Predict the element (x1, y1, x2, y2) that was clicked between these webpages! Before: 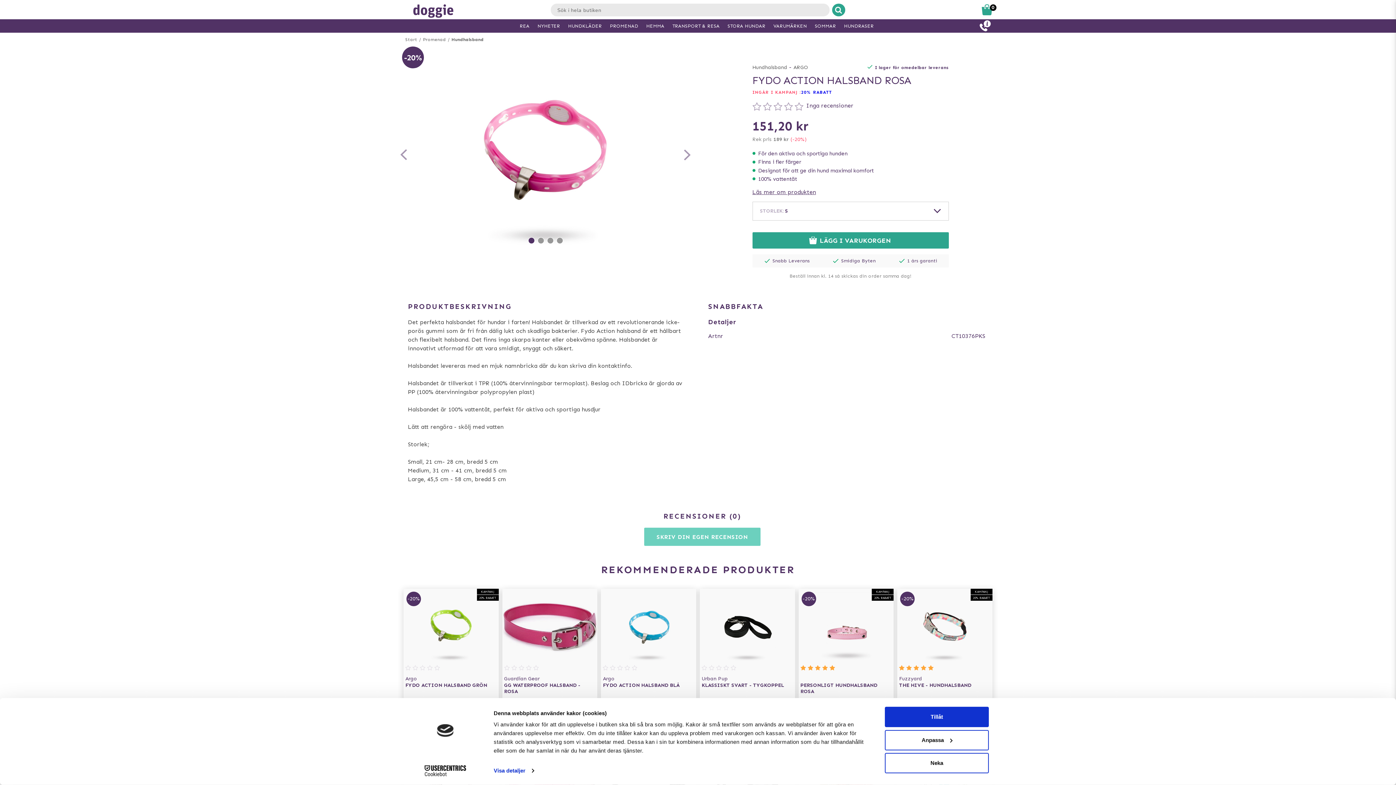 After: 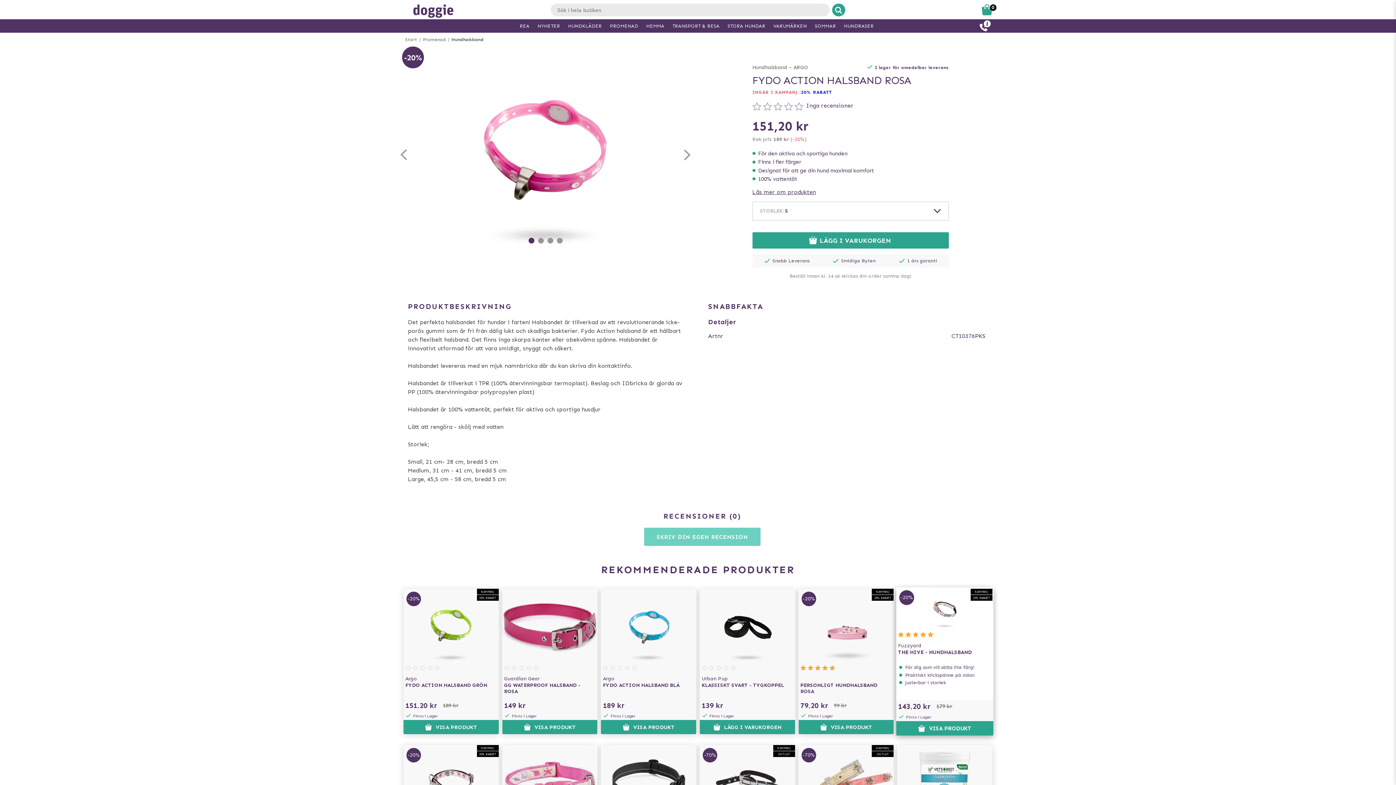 Action: bbox: (885, 707, 989, 727) label: Tillåt